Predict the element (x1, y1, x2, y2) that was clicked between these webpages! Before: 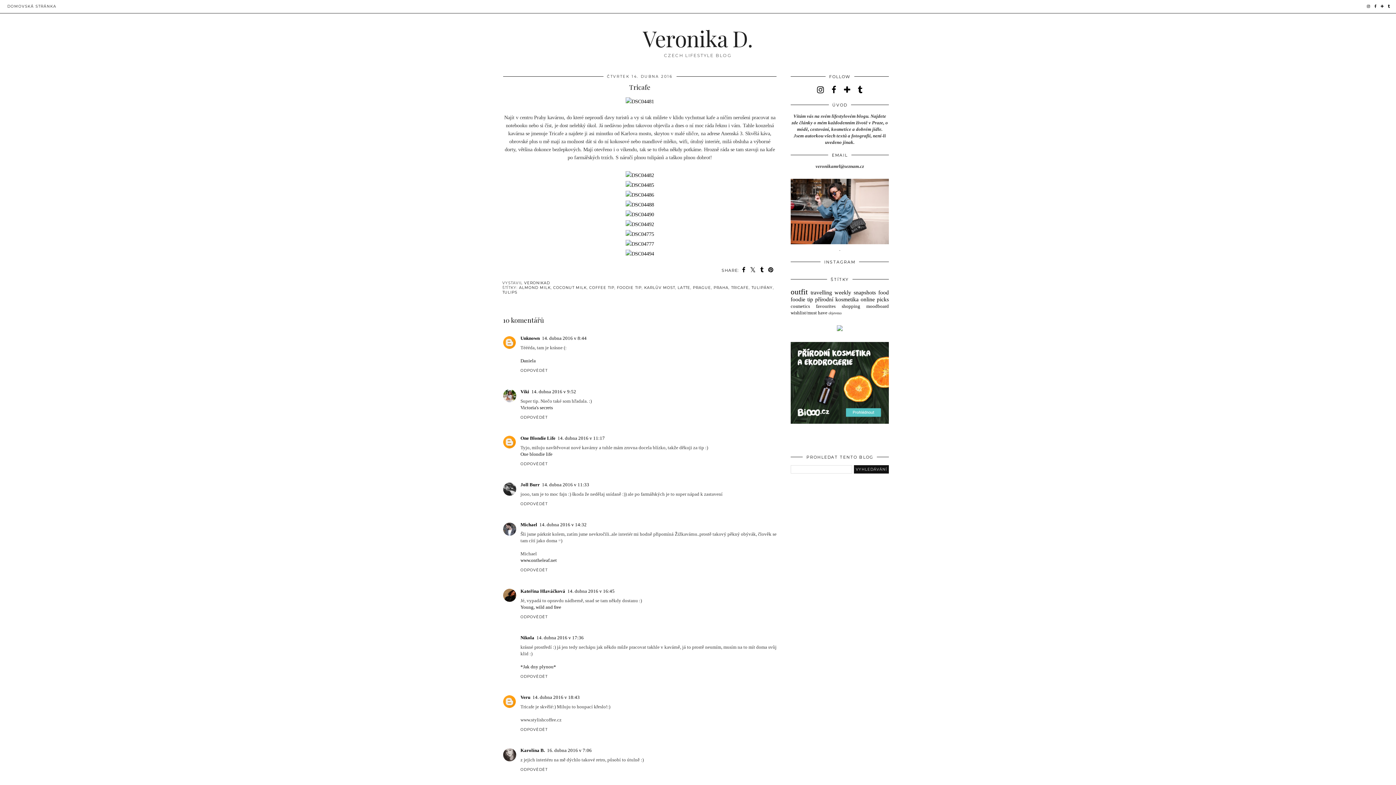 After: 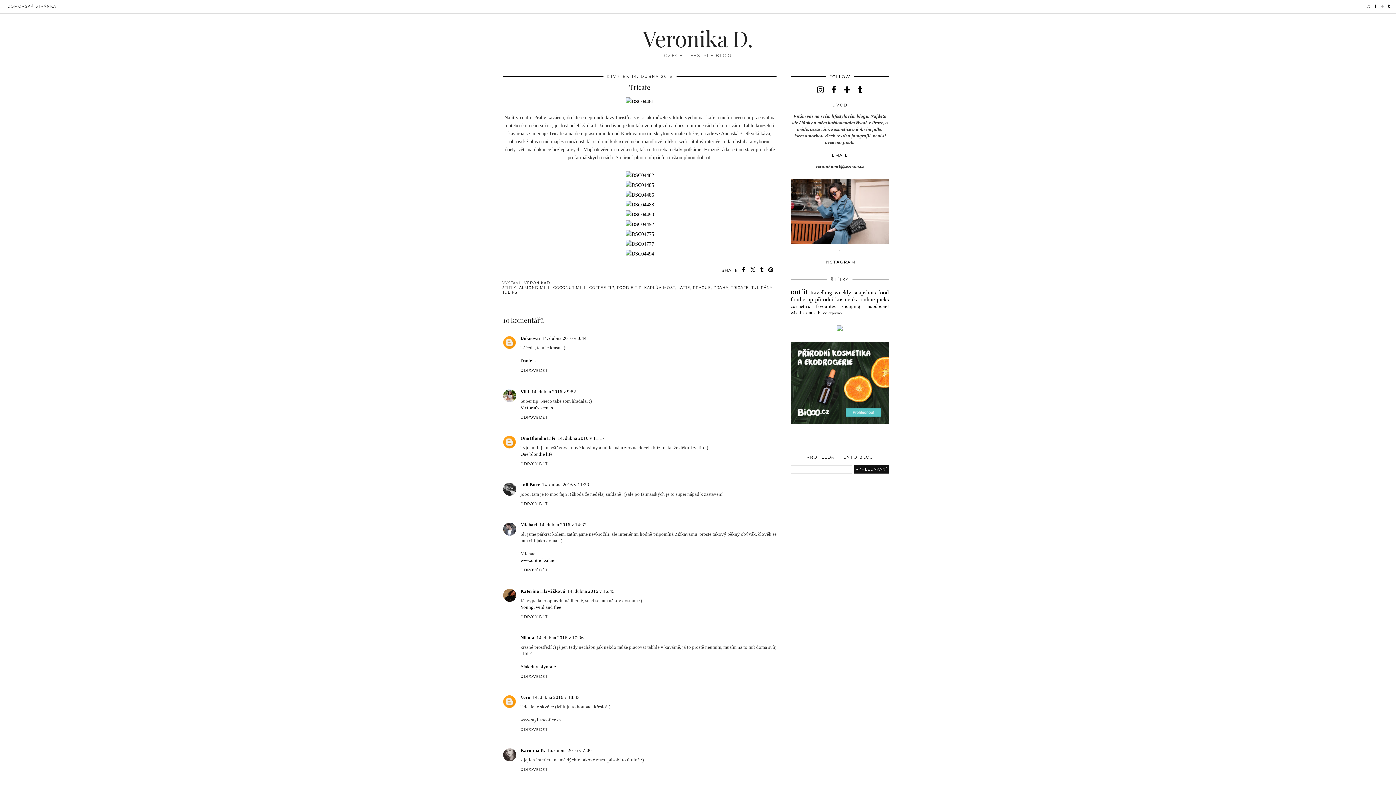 Action: bbox: (1379, 0, 1386, 13)